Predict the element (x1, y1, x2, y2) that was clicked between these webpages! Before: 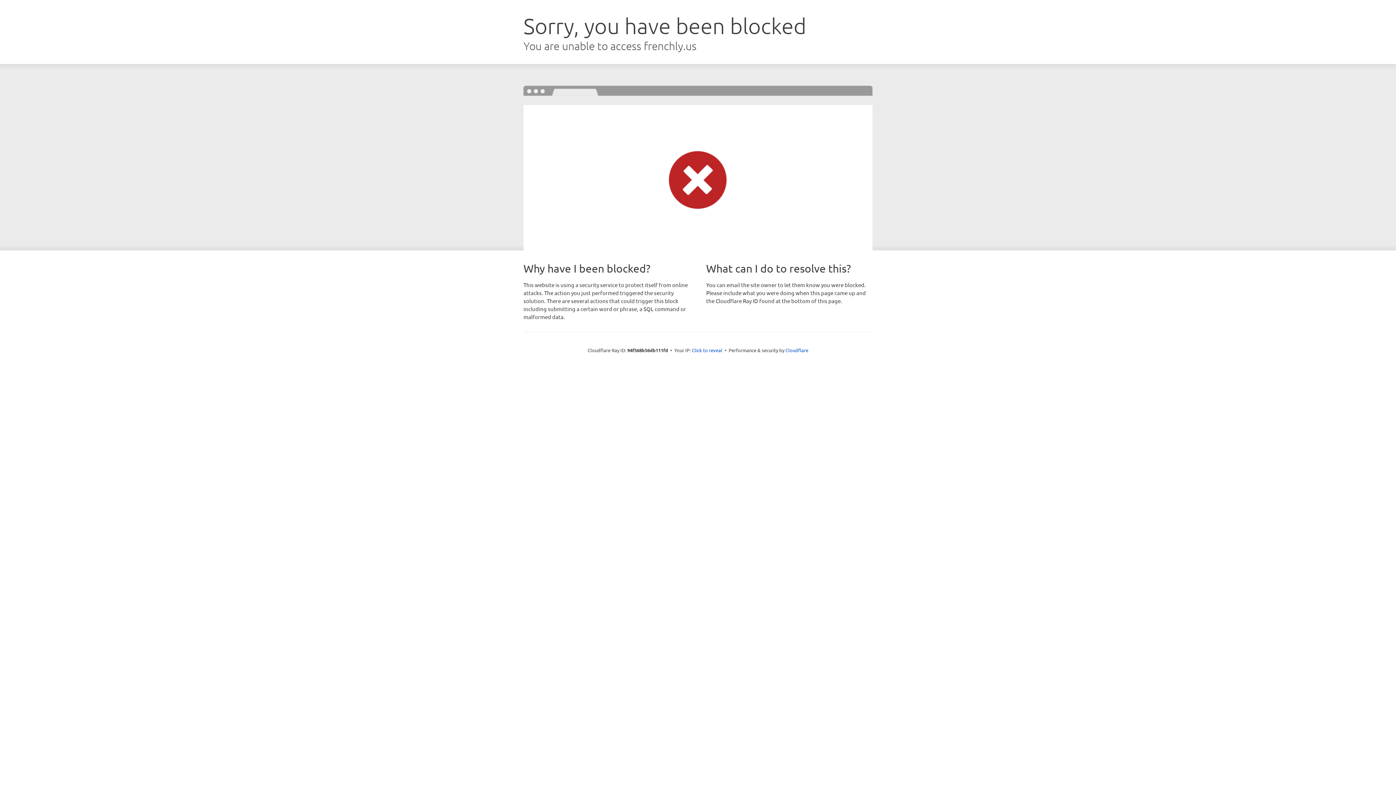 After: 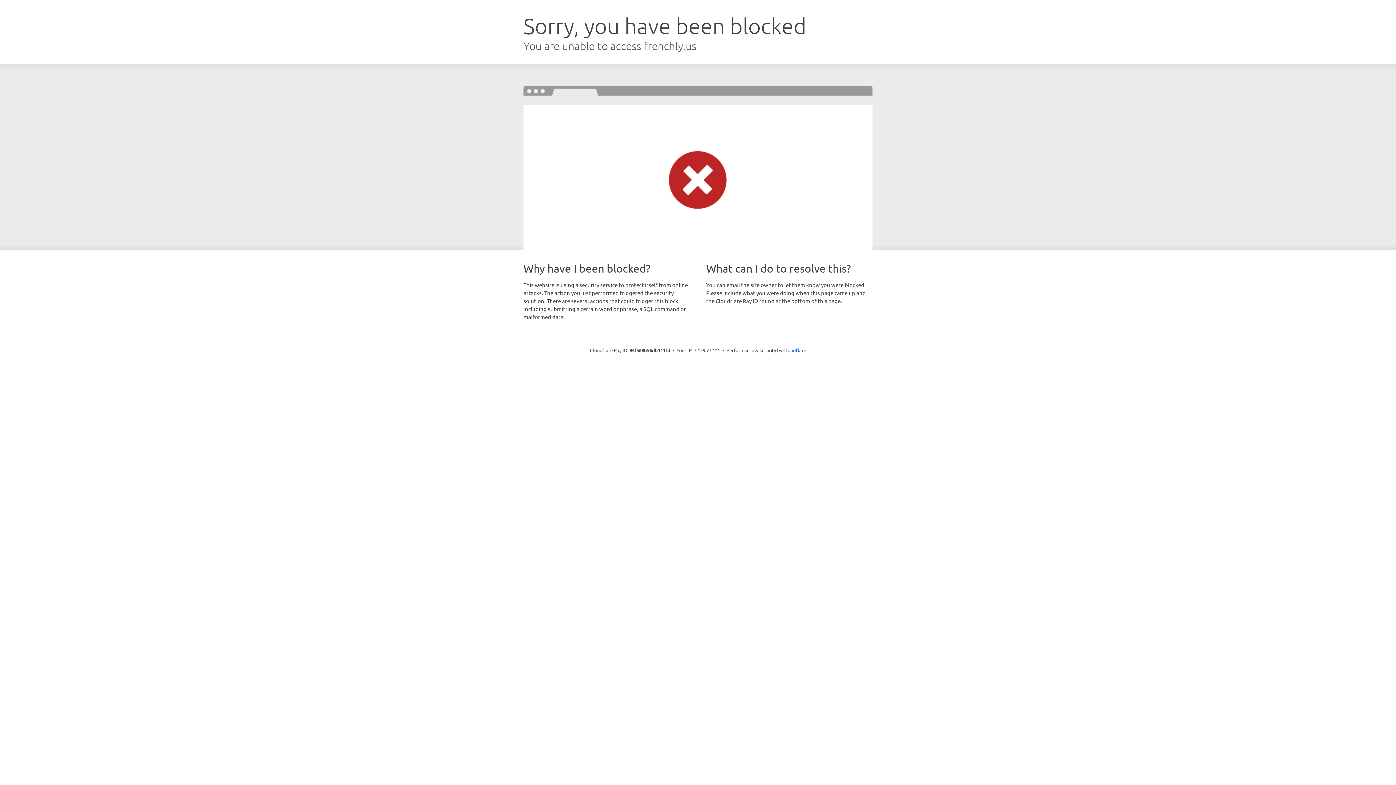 Action: label: Click to reveal bbox: (692, 346, 722, 353)